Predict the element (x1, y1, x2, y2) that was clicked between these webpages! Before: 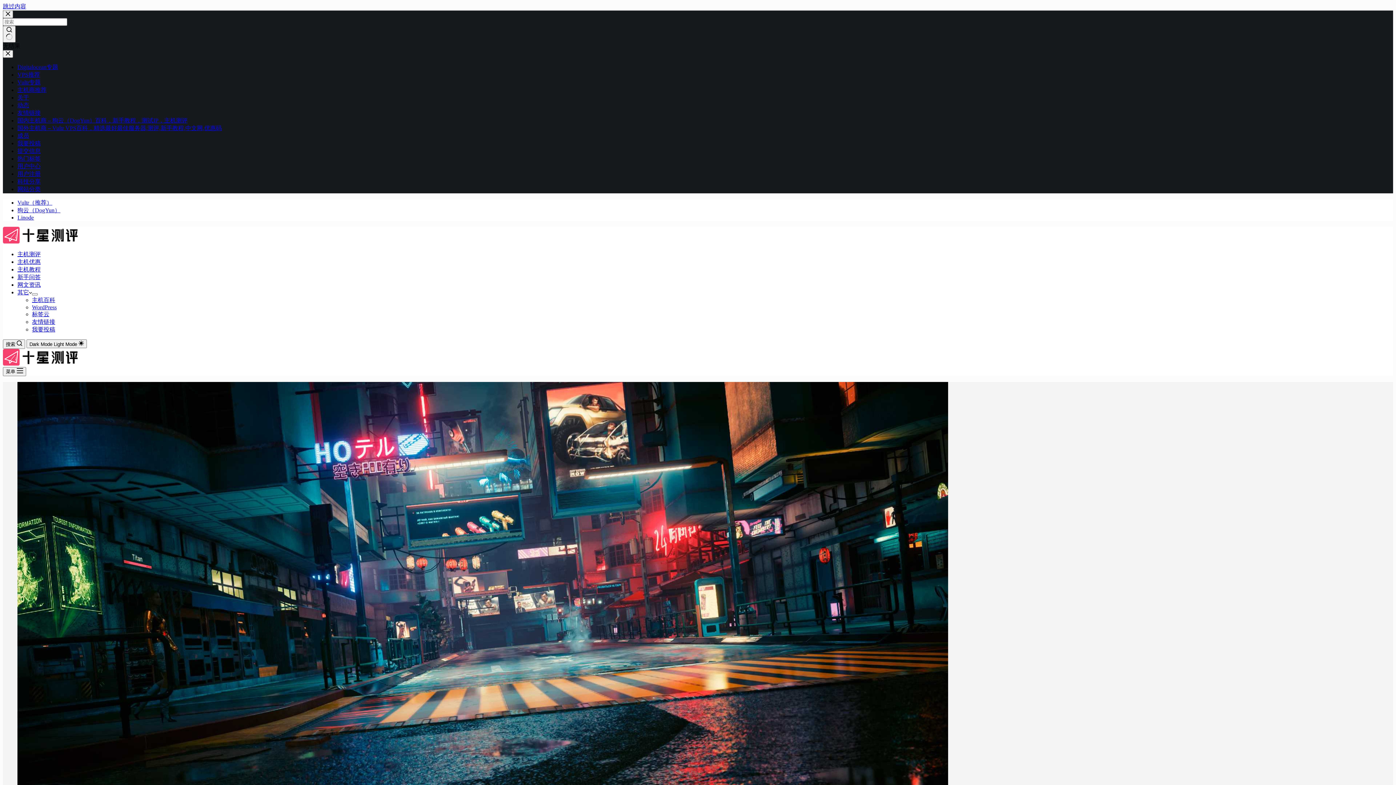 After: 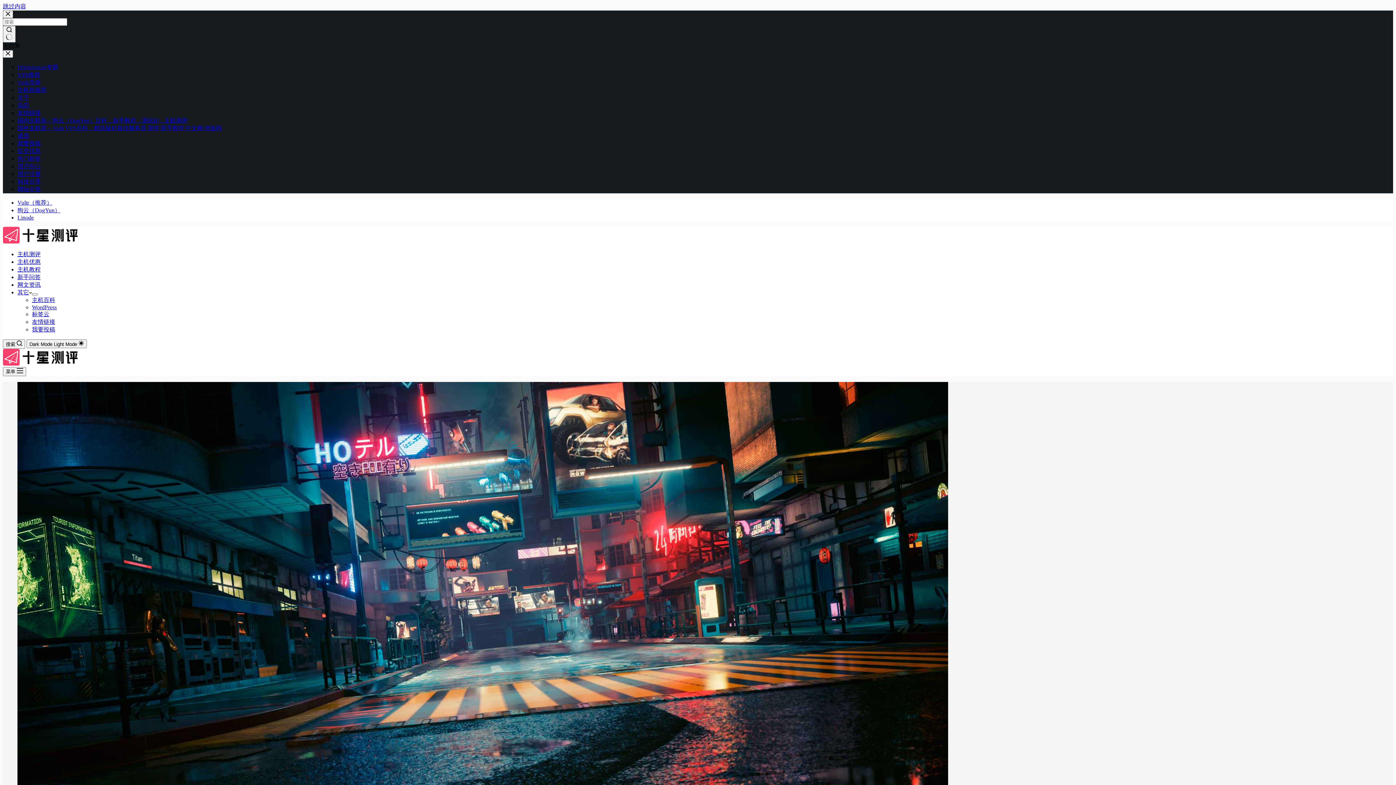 Action: bbox: (32, 297, 55, 303) label: 主机百科